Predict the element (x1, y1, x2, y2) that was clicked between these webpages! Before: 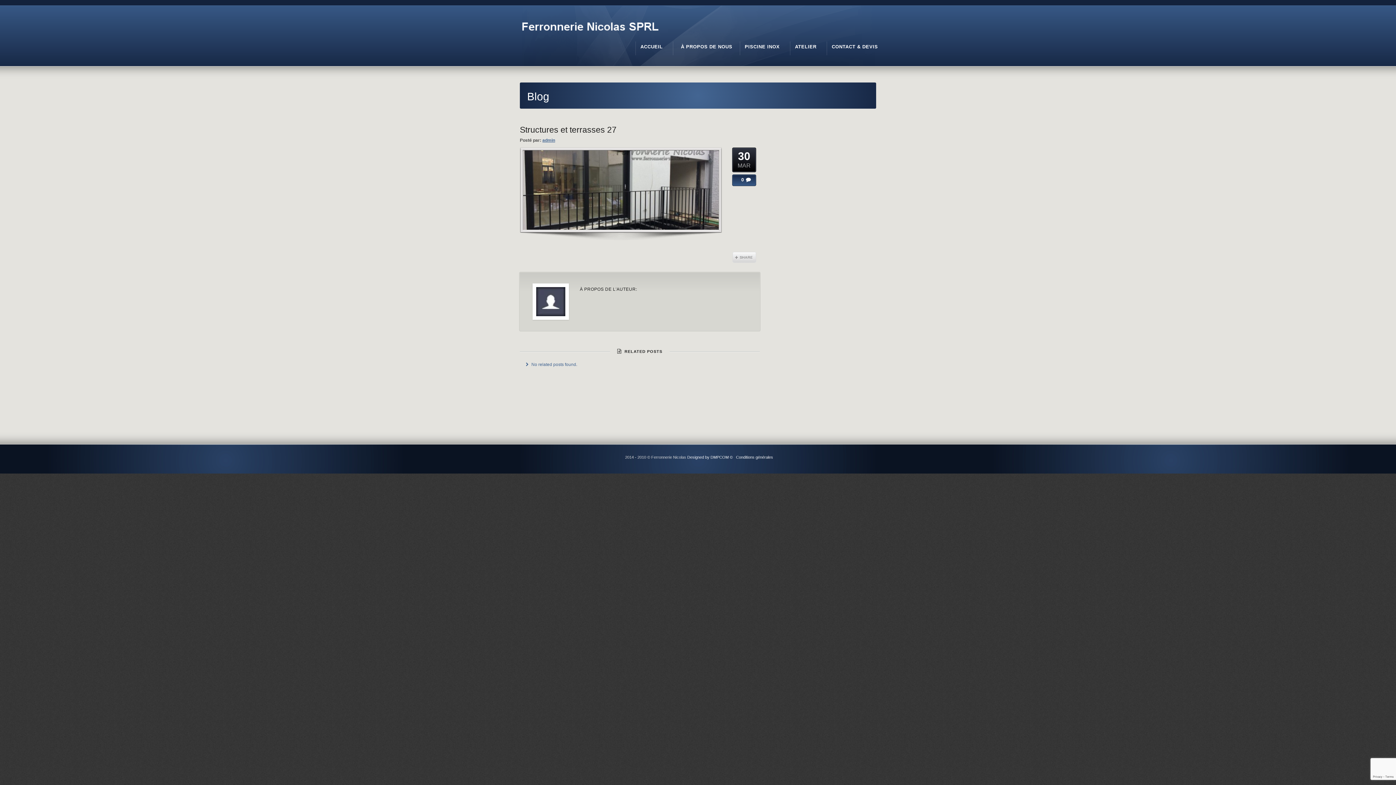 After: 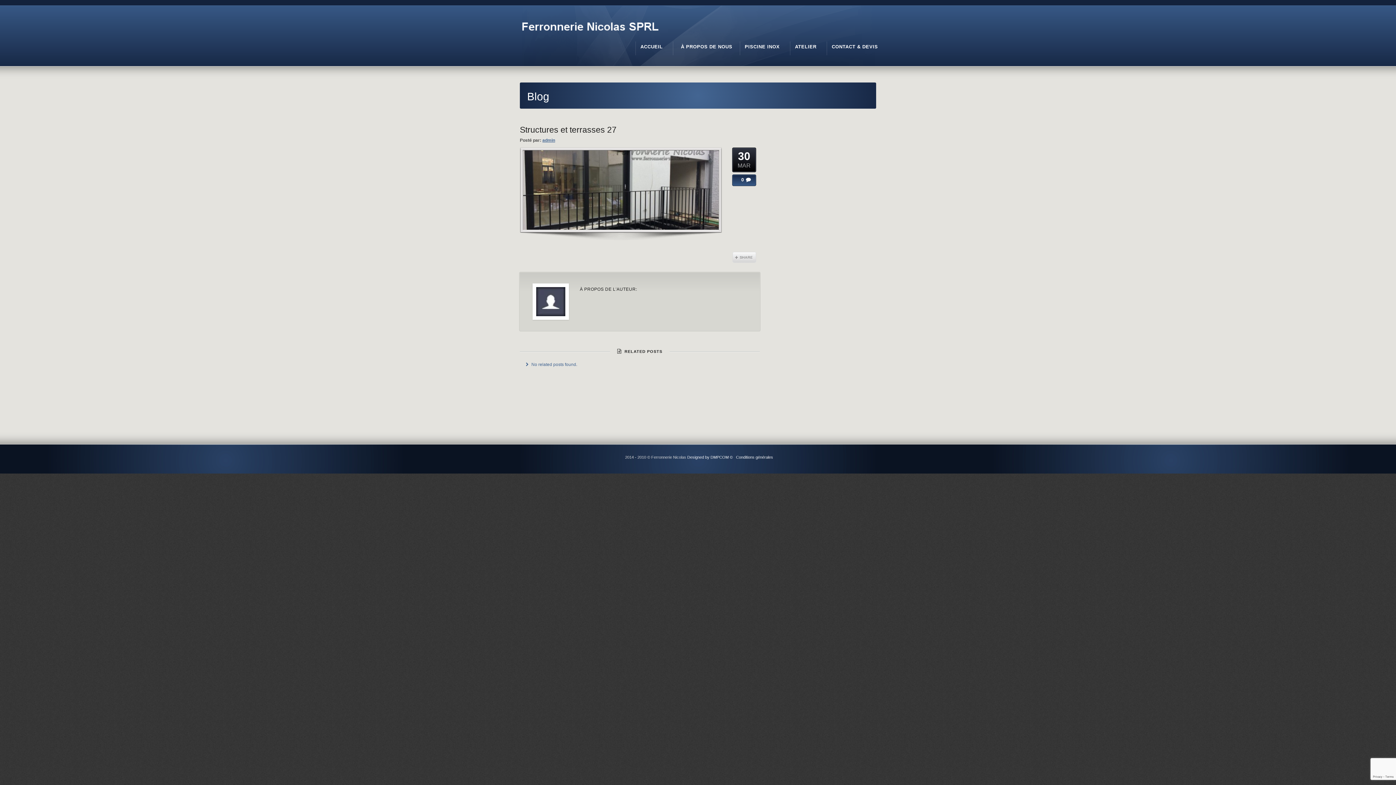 Action: bbox: (733, 177, 749, 182) label: 0